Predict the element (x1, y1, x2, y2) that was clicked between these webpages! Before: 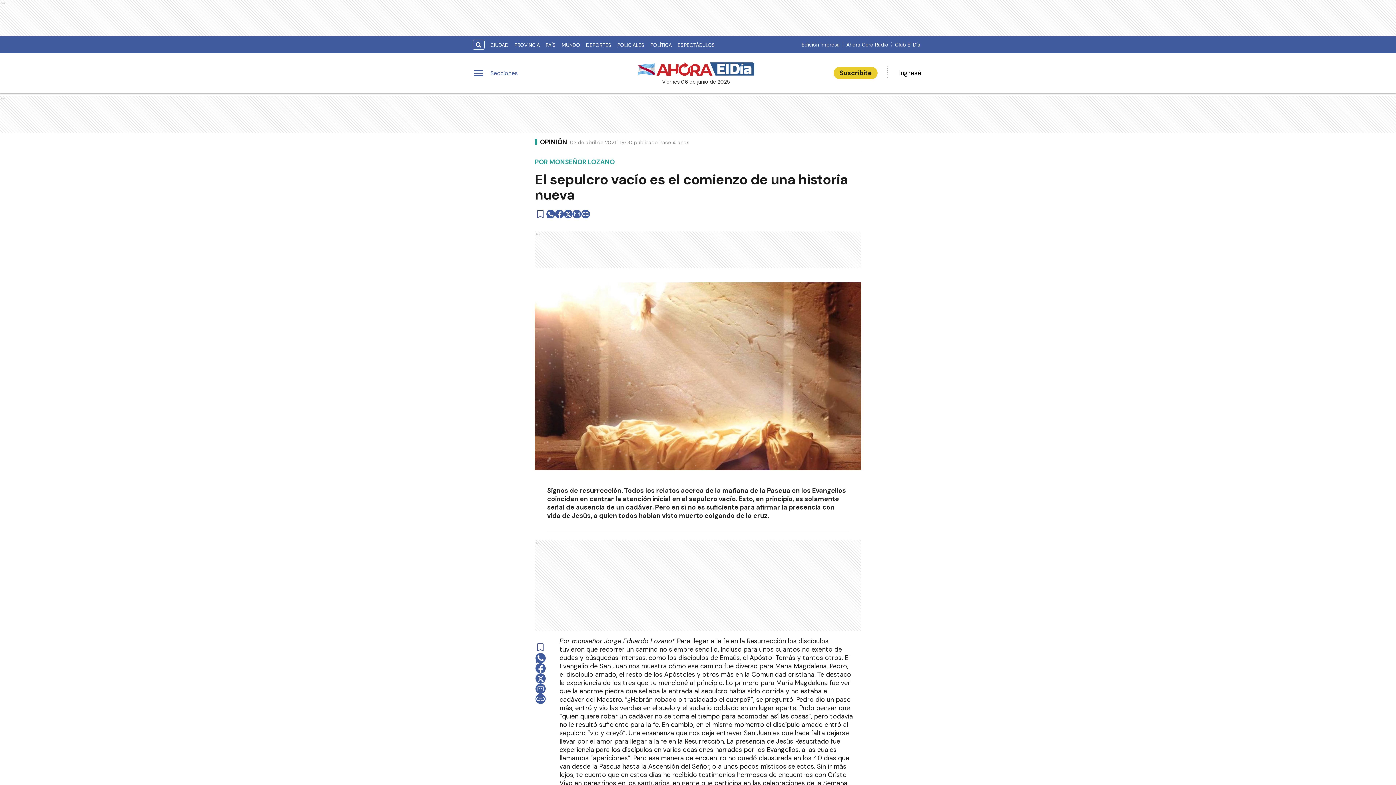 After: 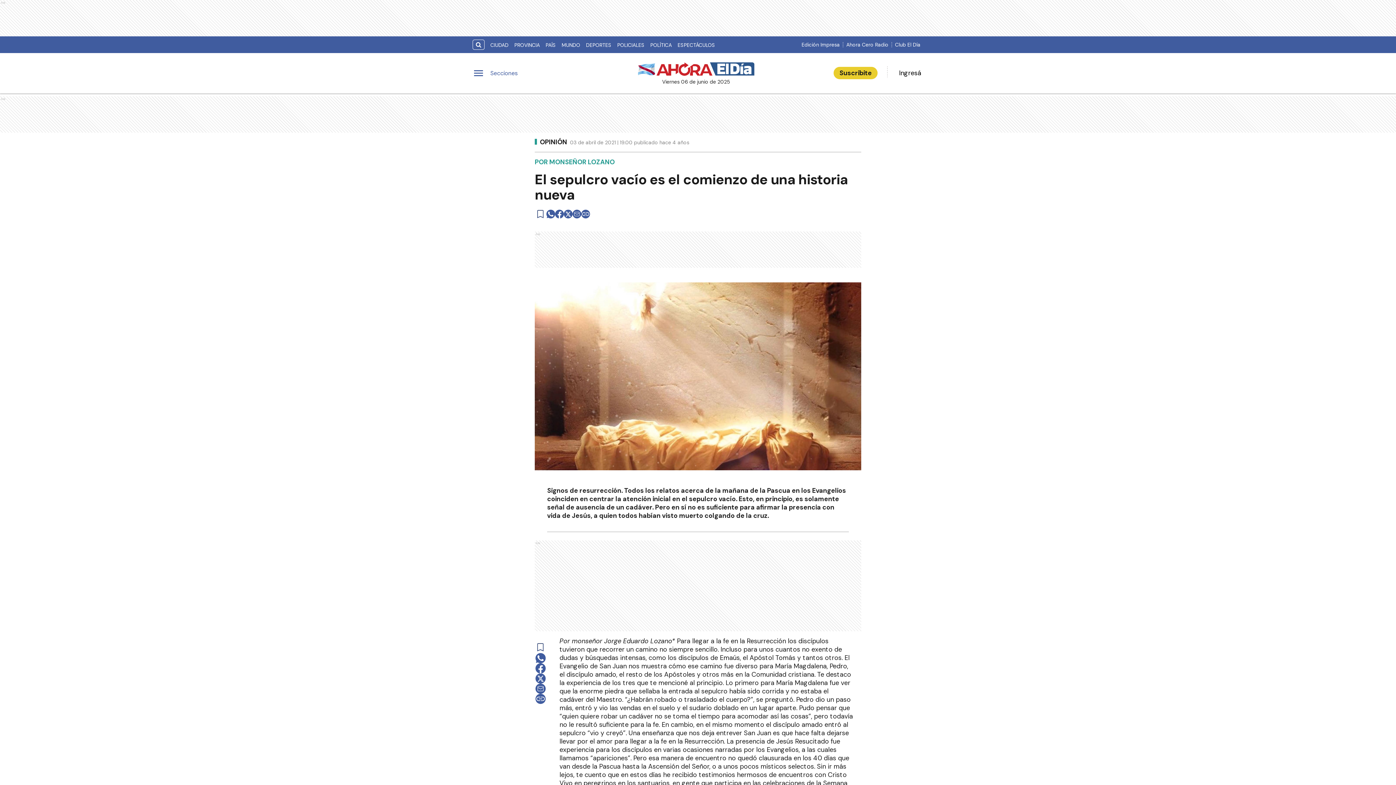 Action: bbox: (572, 209, 581, 218) label: email